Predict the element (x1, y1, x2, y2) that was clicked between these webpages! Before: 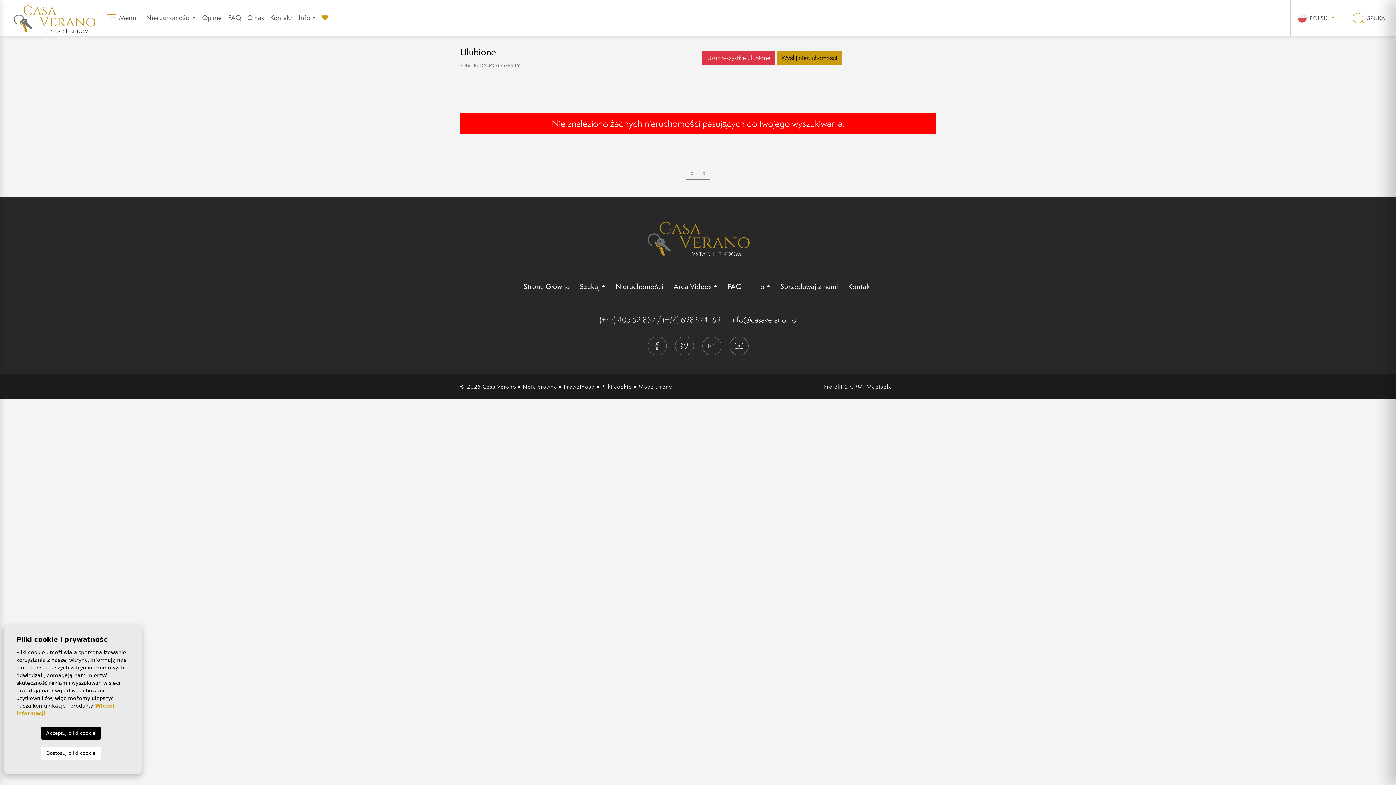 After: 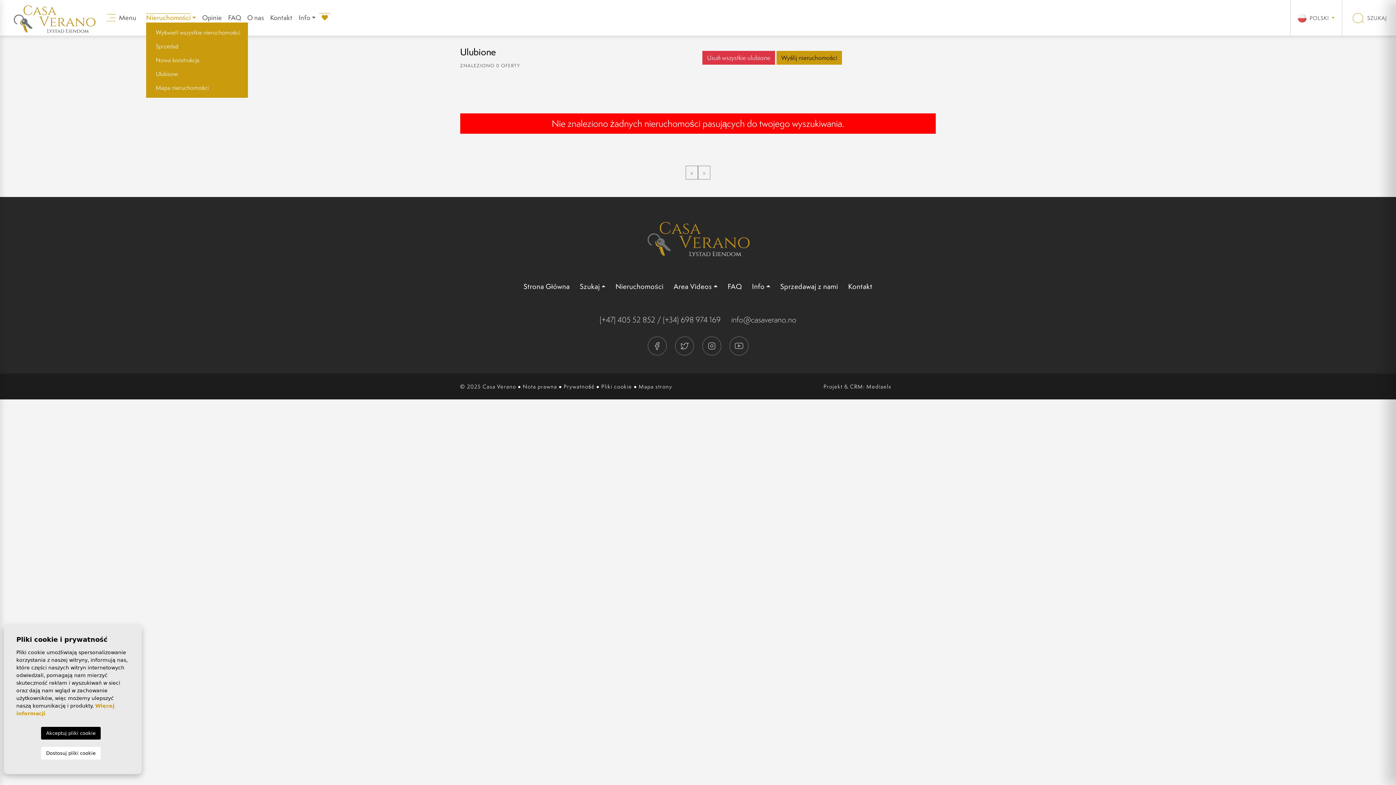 Action: label: Nieruchomości bbox: (146, 13, 196, 21)